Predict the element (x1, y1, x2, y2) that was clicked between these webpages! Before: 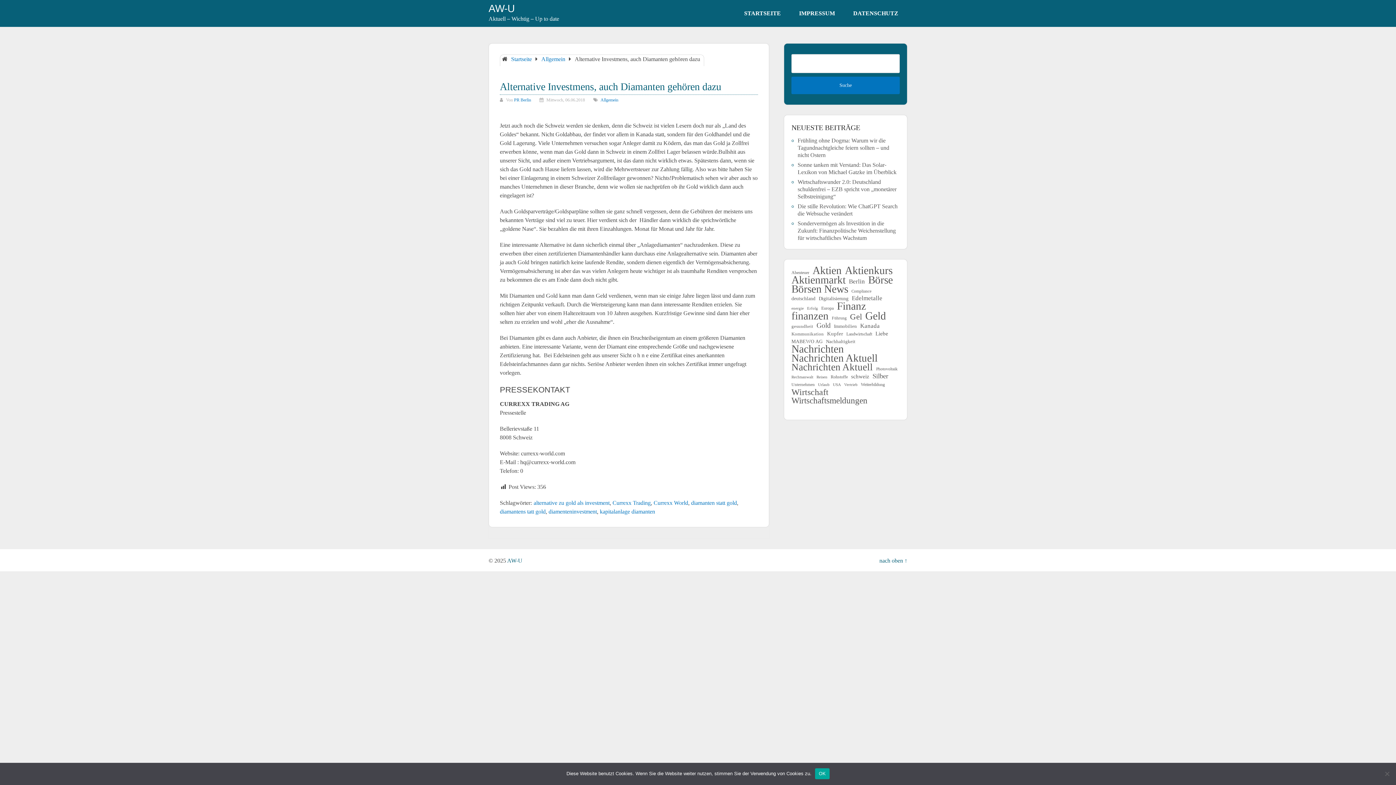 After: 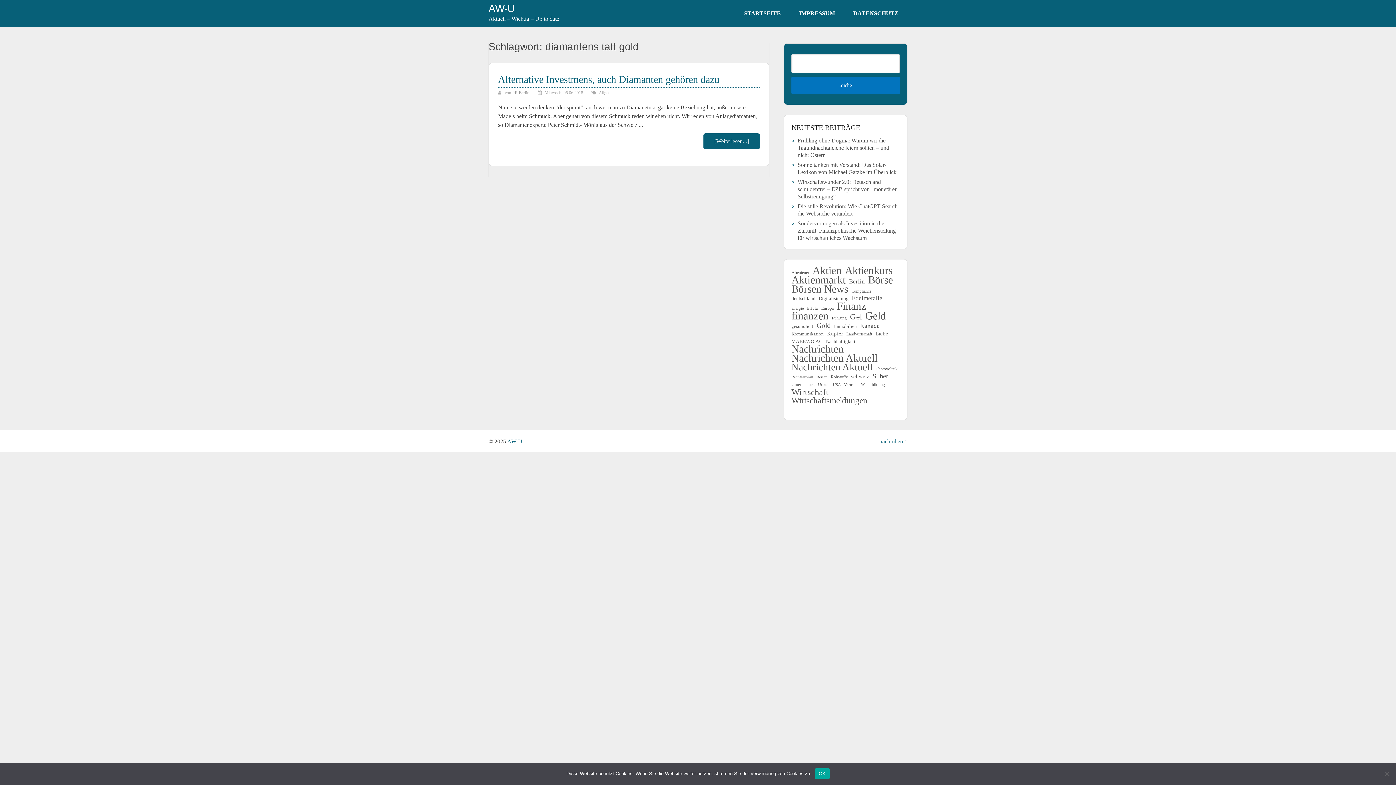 Action: label: diamantens tatt gold bbox: (500, 508, 545, 514)